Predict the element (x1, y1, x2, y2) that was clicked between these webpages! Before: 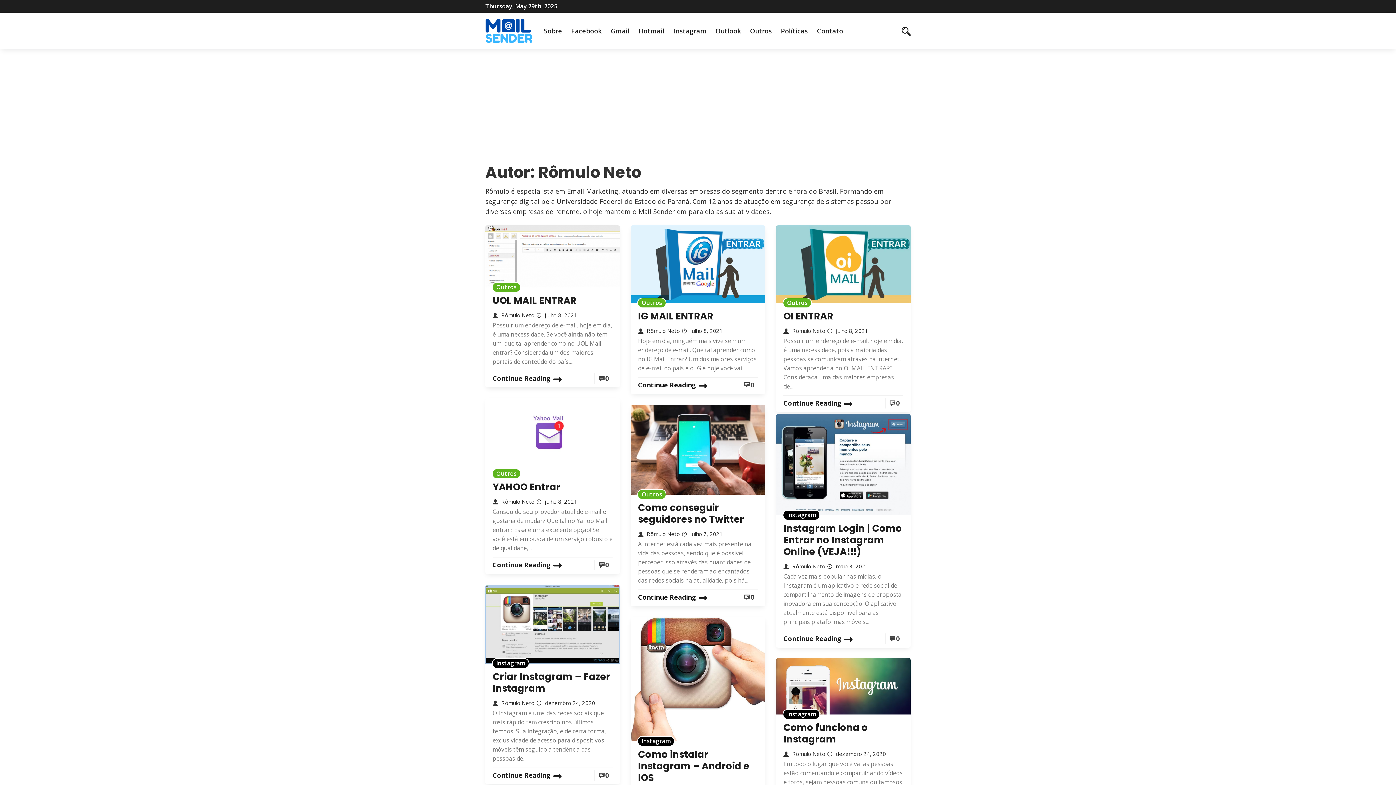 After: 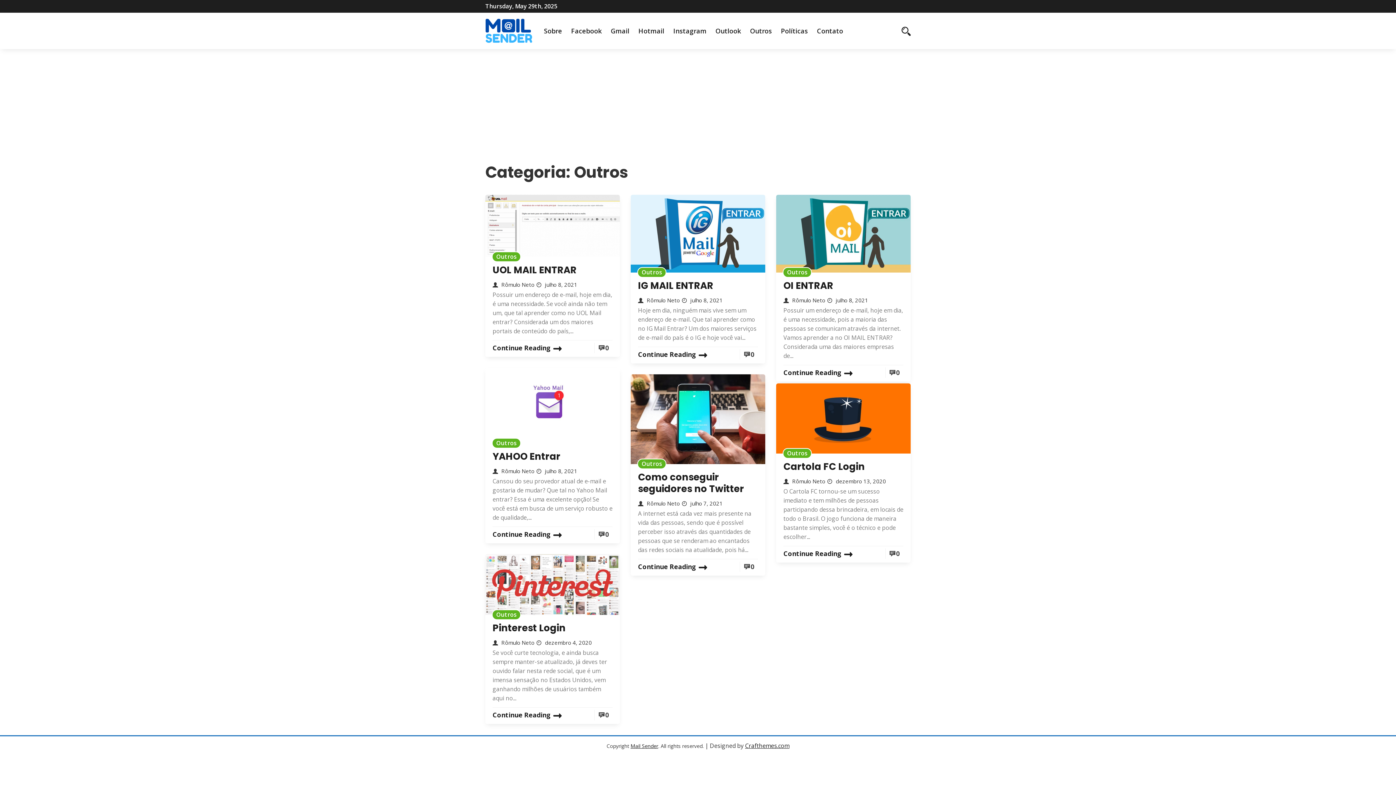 Action: bbox: (496, 469, 516, 477) label: Outros